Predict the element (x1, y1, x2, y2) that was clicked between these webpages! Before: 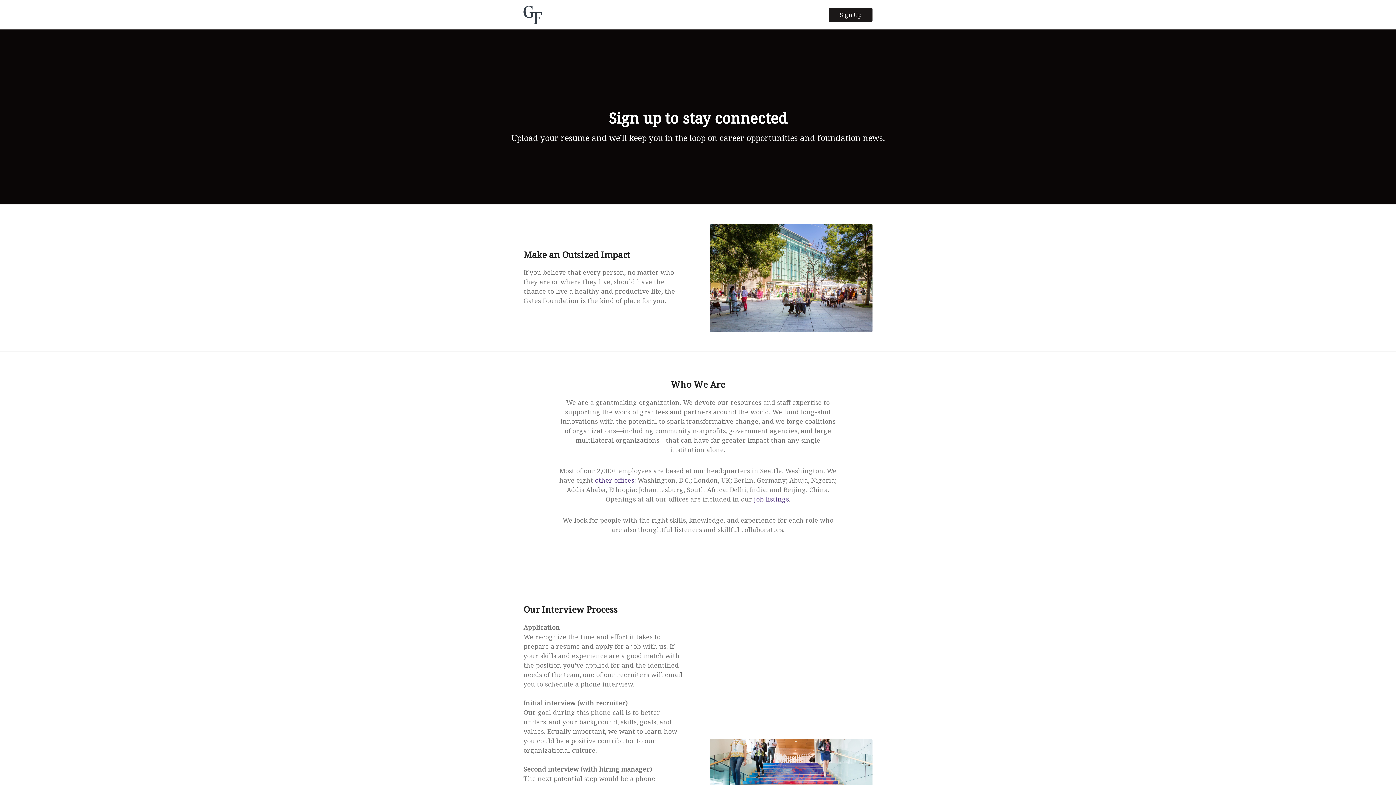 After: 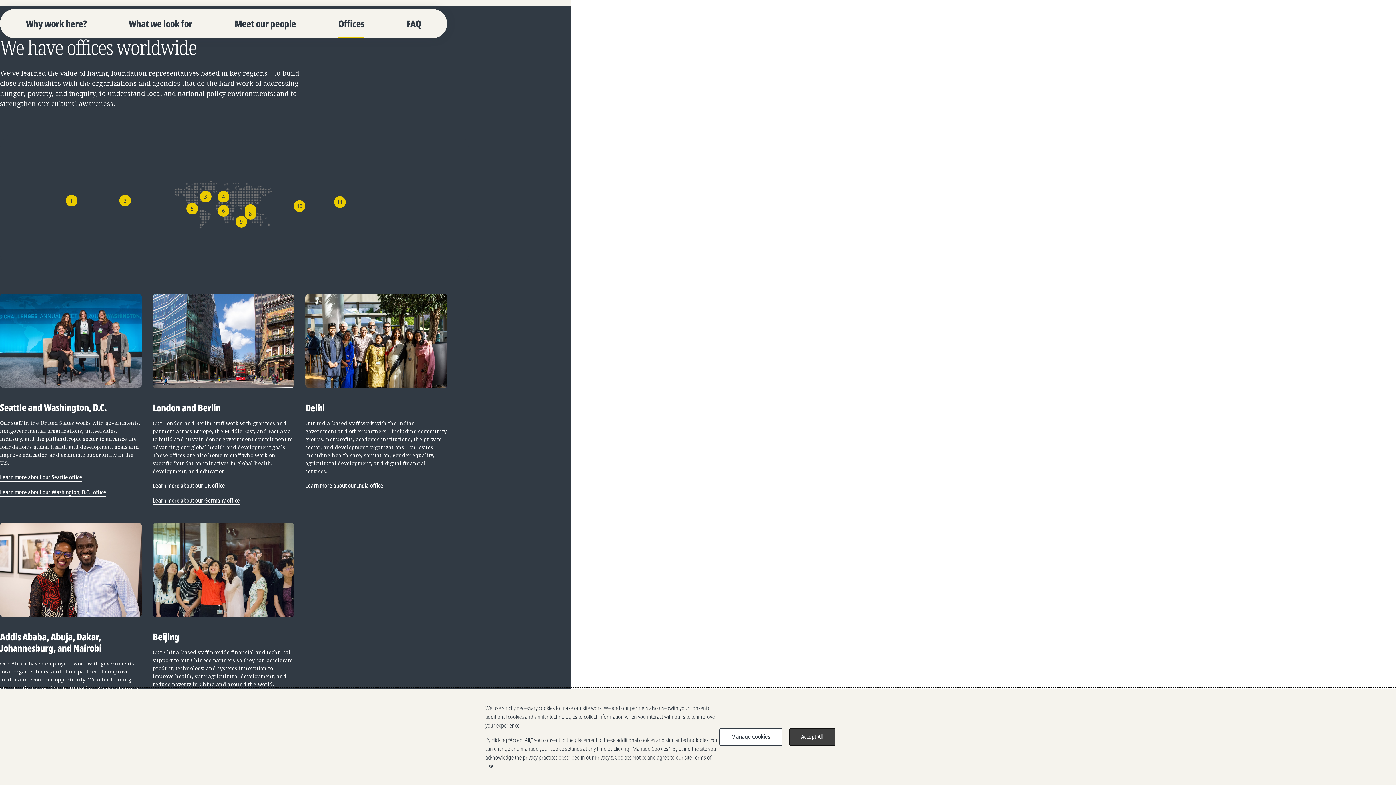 Action: label: other offices bbox: (595, 475, 634, 484)